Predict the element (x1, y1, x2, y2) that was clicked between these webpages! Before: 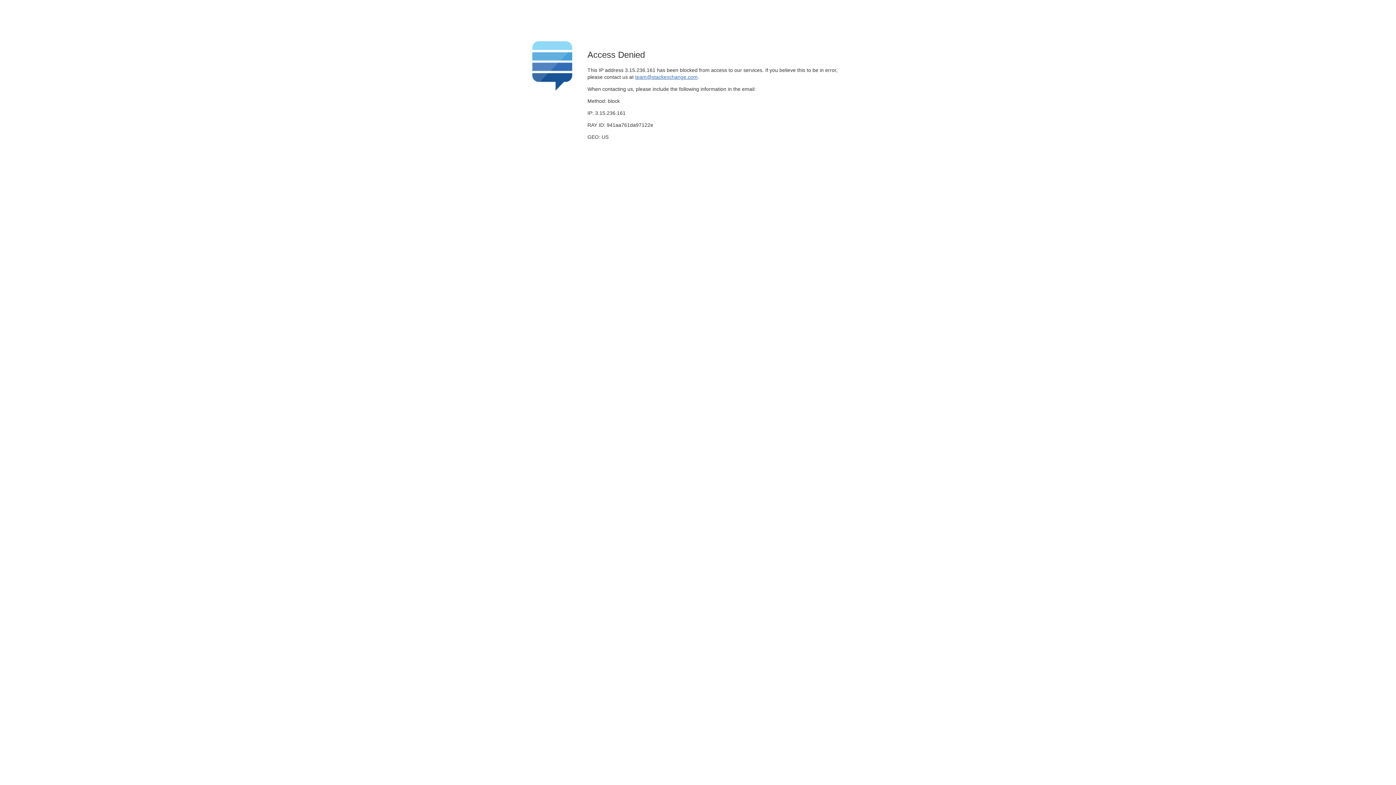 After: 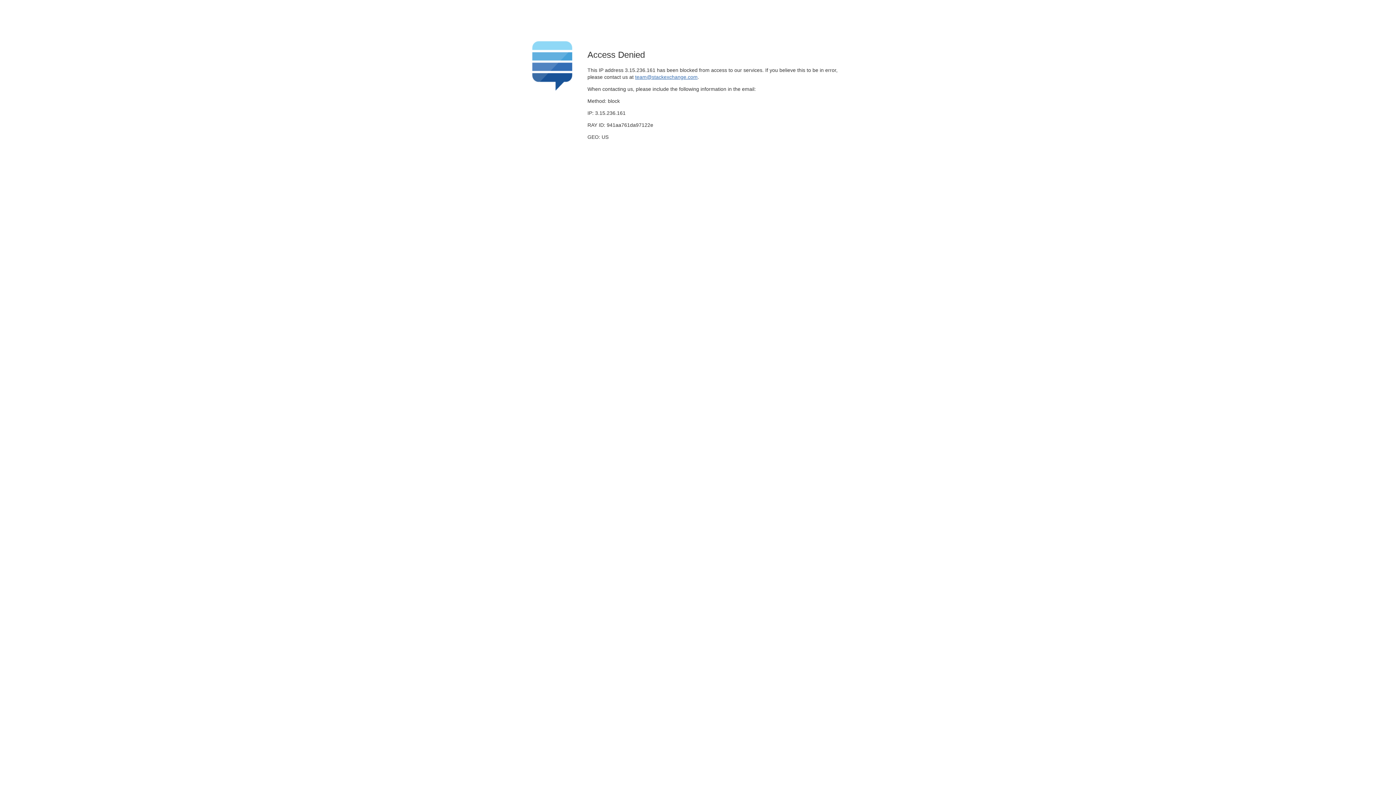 Action: label: team@stackexchange.com bbox: (635, 74, 697, 79)